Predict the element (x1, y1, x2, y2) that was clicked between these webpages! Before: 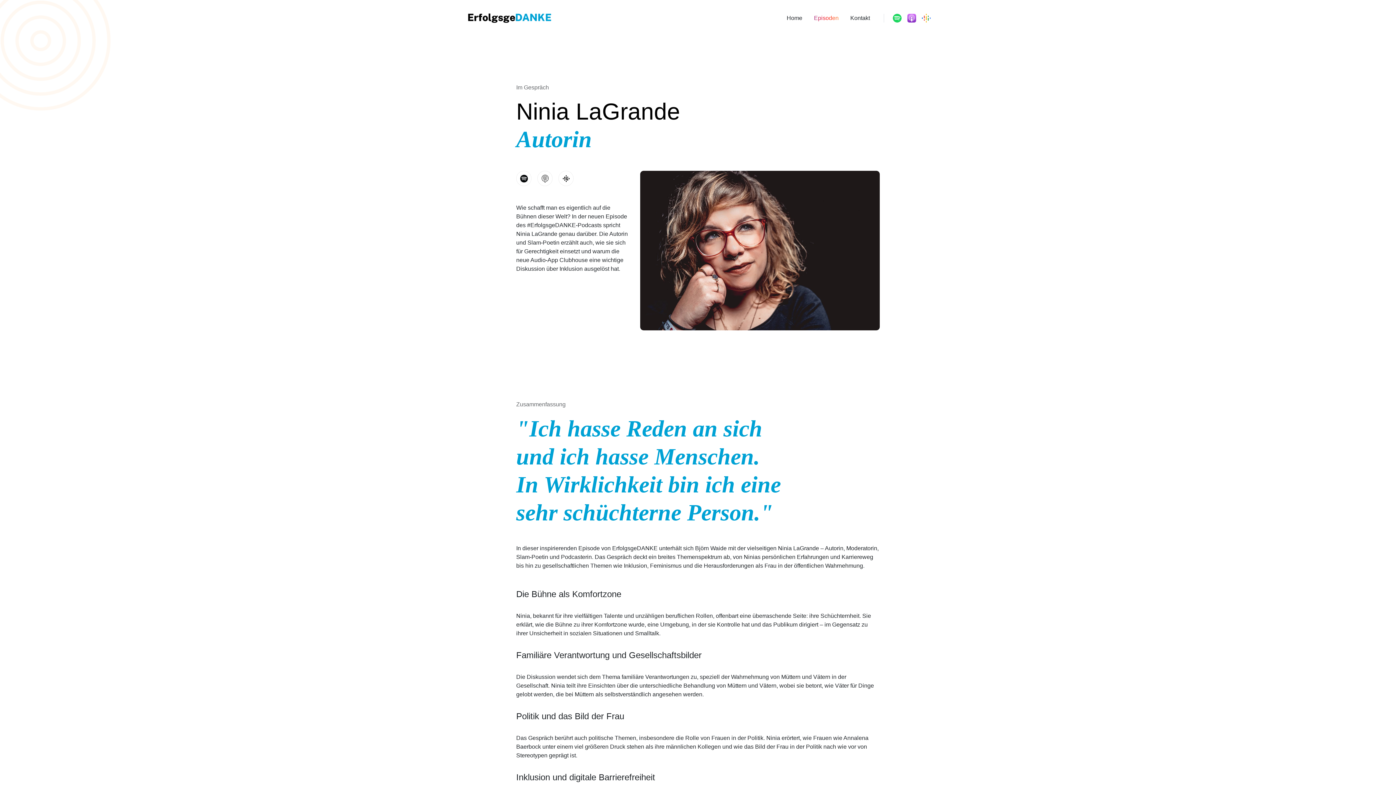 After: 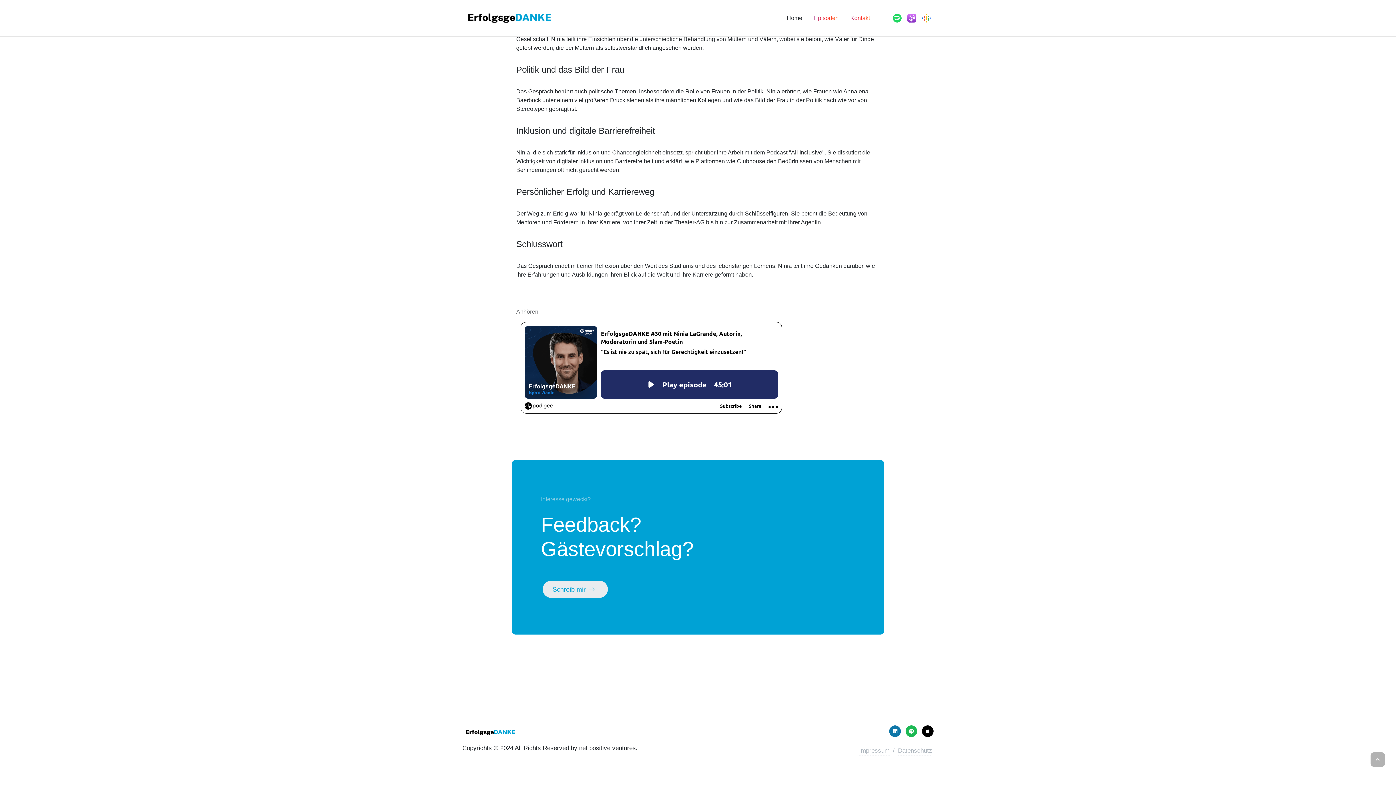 Action: bbox: (845, 0, 875, 36) label: Kontakt